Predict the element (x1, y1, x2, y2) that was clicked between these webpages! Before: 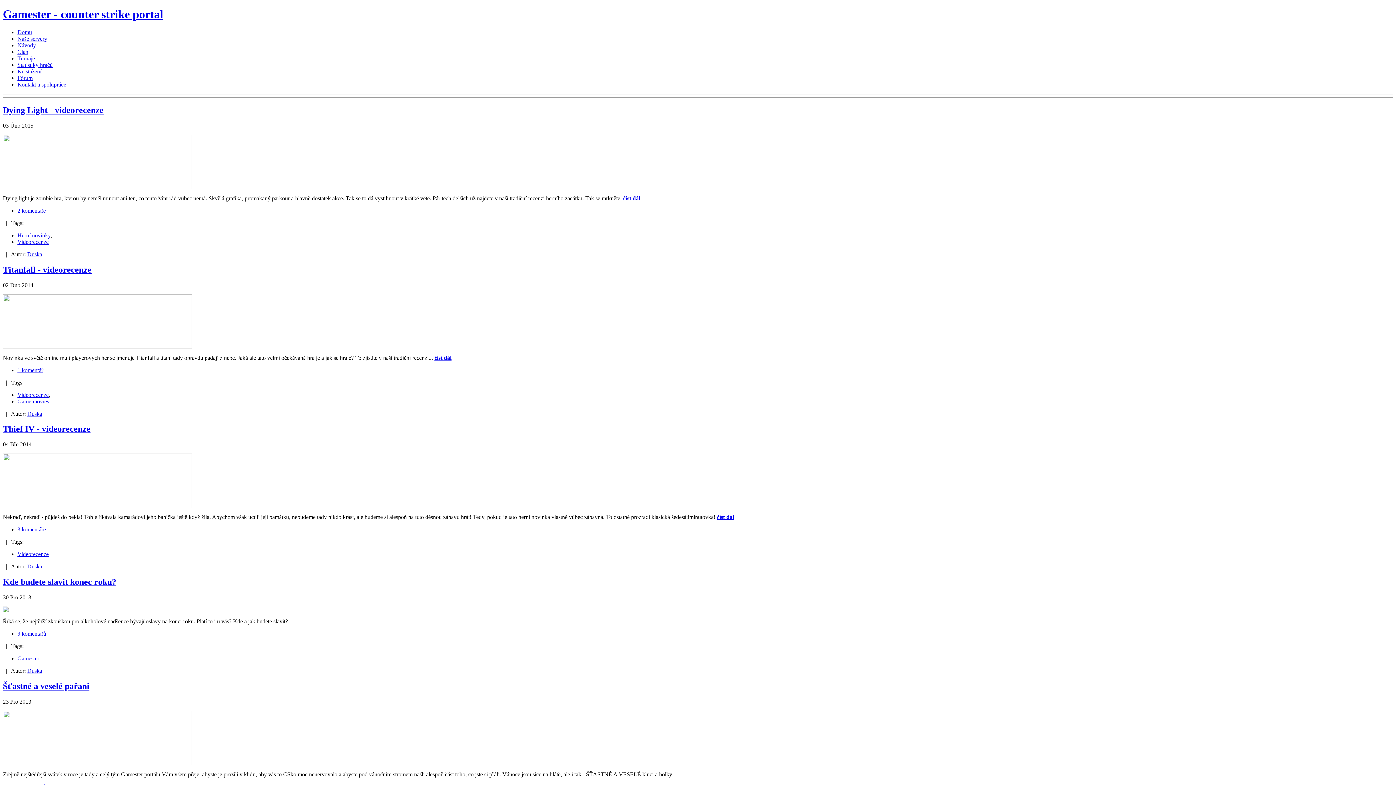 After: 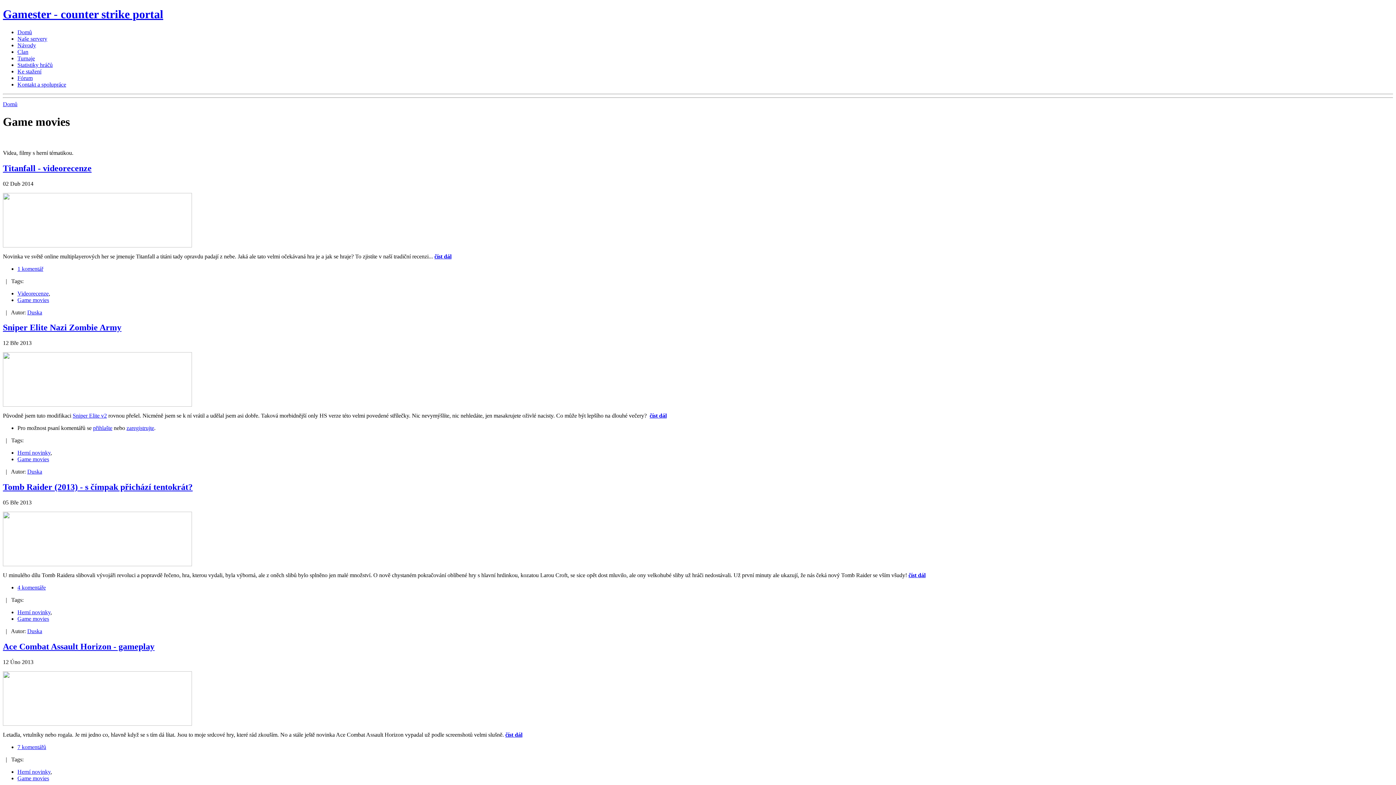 Action: label: Game movies bbox: (17, 398, 49, 404)